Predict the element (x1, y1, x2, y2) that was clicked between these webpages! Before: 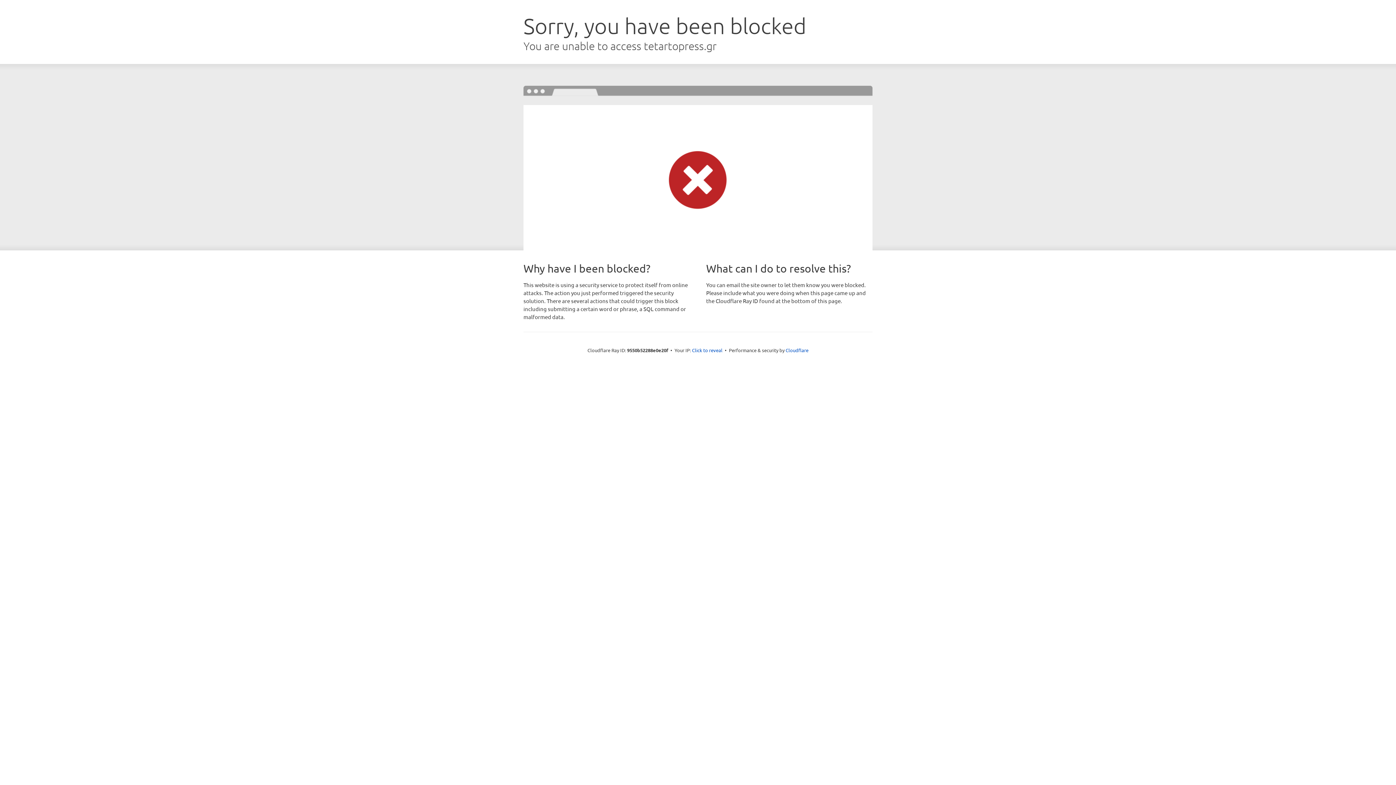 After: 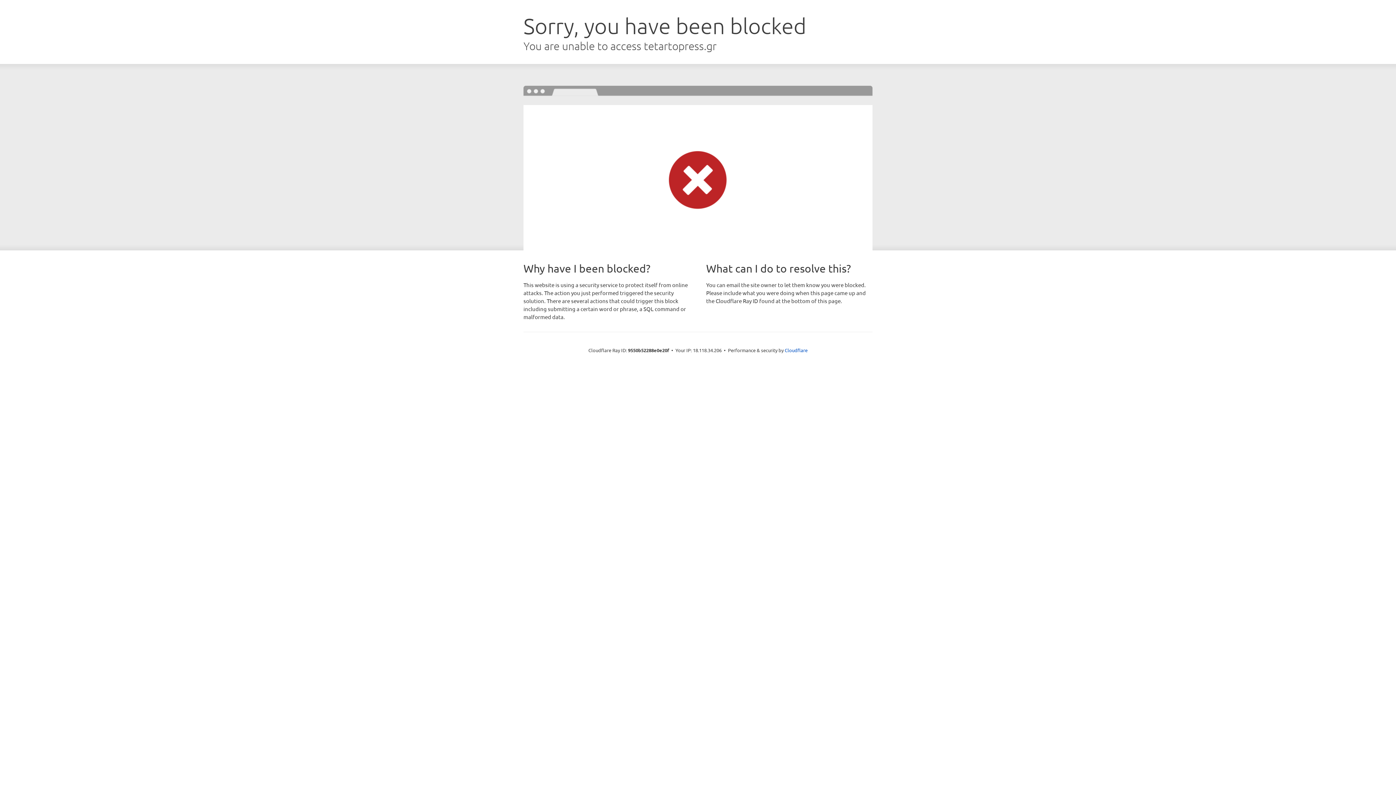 Action: label: Click to reveal bbox: (692, 346, 722, 353)